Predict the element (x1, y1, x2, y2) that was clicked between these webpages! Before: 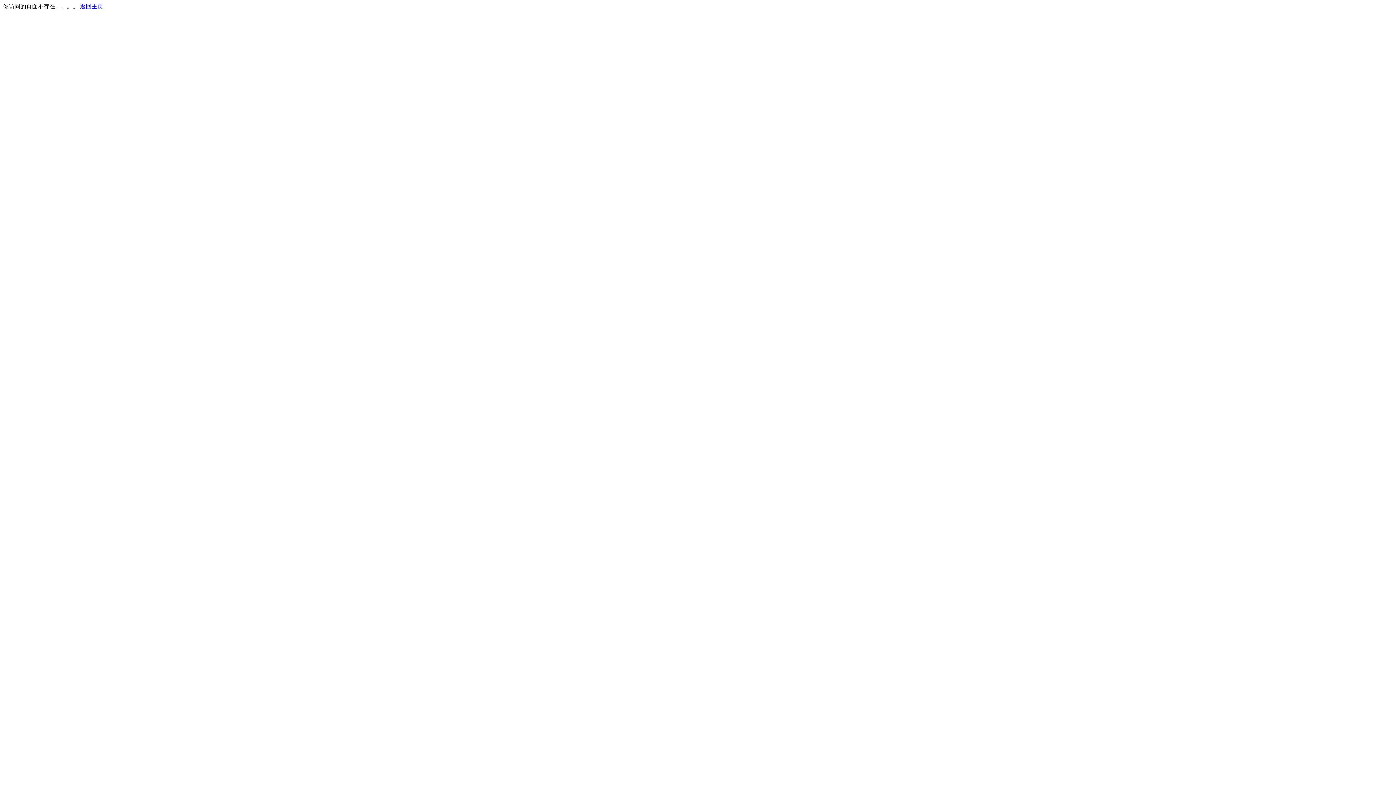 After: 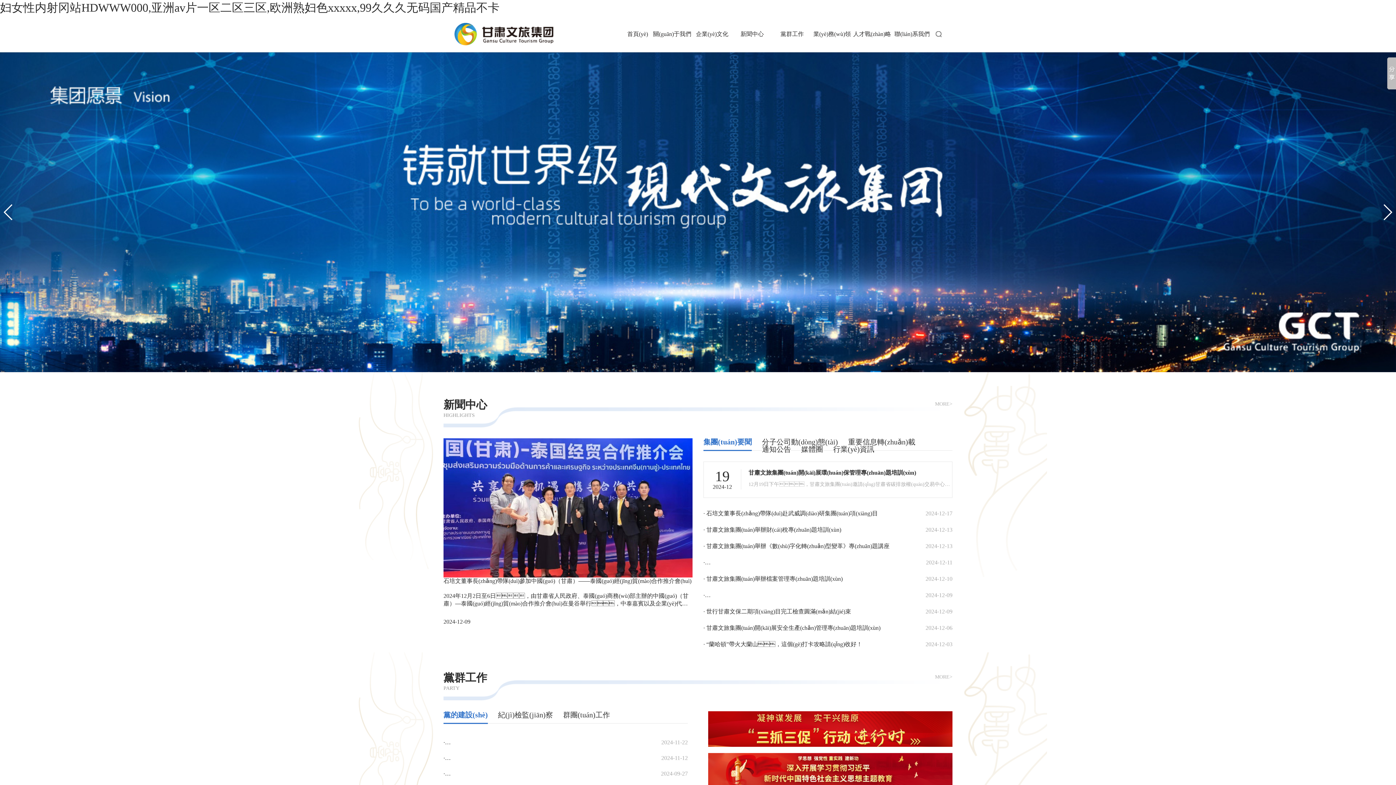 Action: label: 返回主页 bbox: (80, 3, 103, 9)